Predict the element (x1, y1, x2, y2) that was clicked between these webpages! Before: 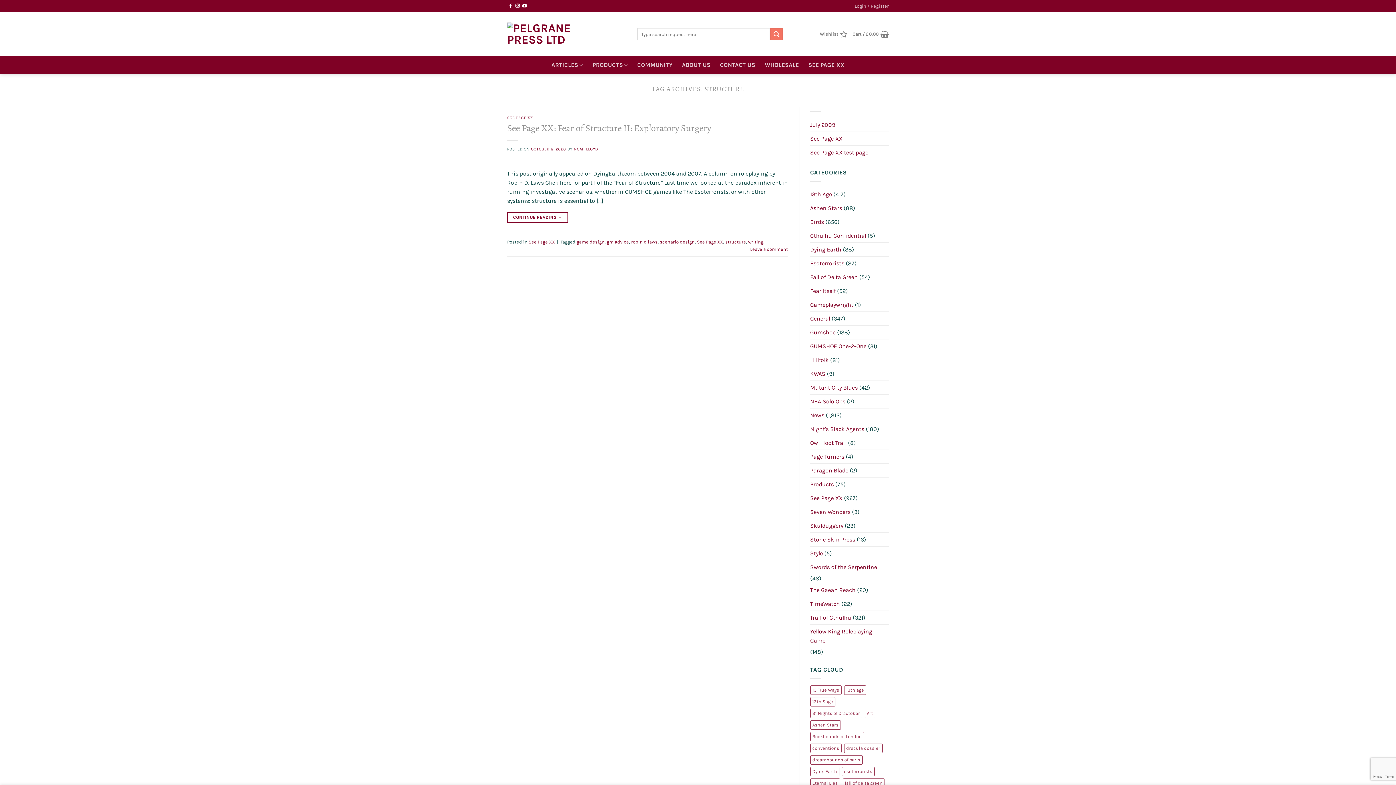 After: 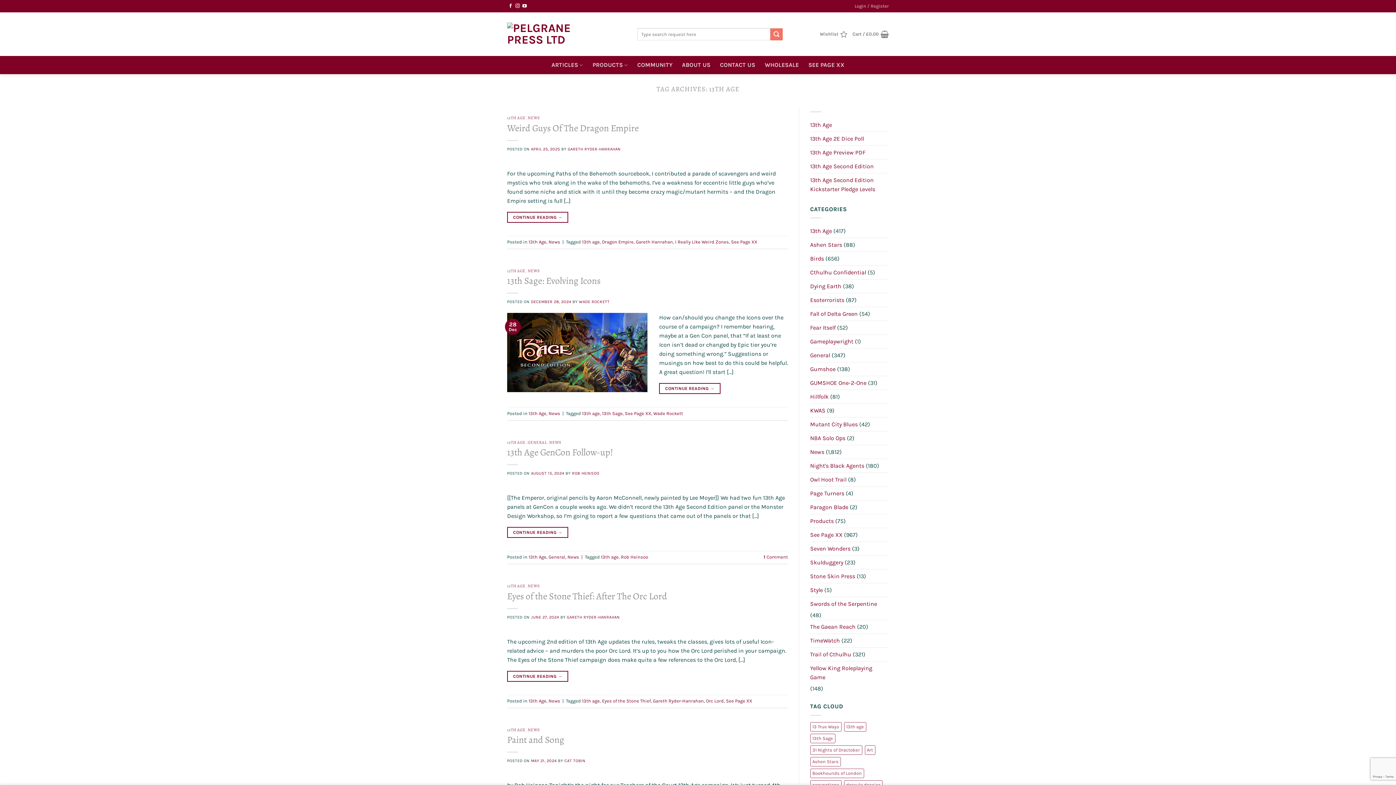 Action: label: 13th age (393 items) bbox: (844, 685, 866, 695)